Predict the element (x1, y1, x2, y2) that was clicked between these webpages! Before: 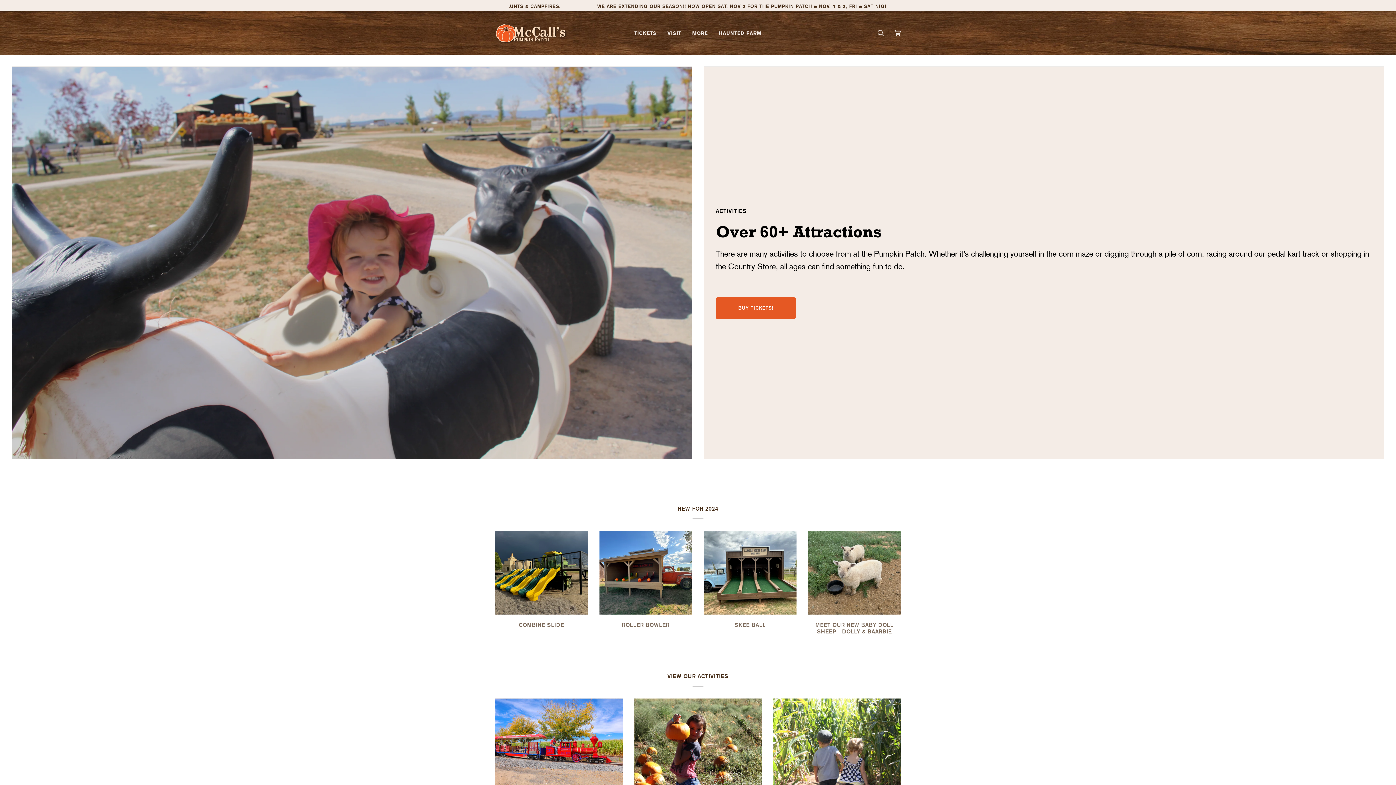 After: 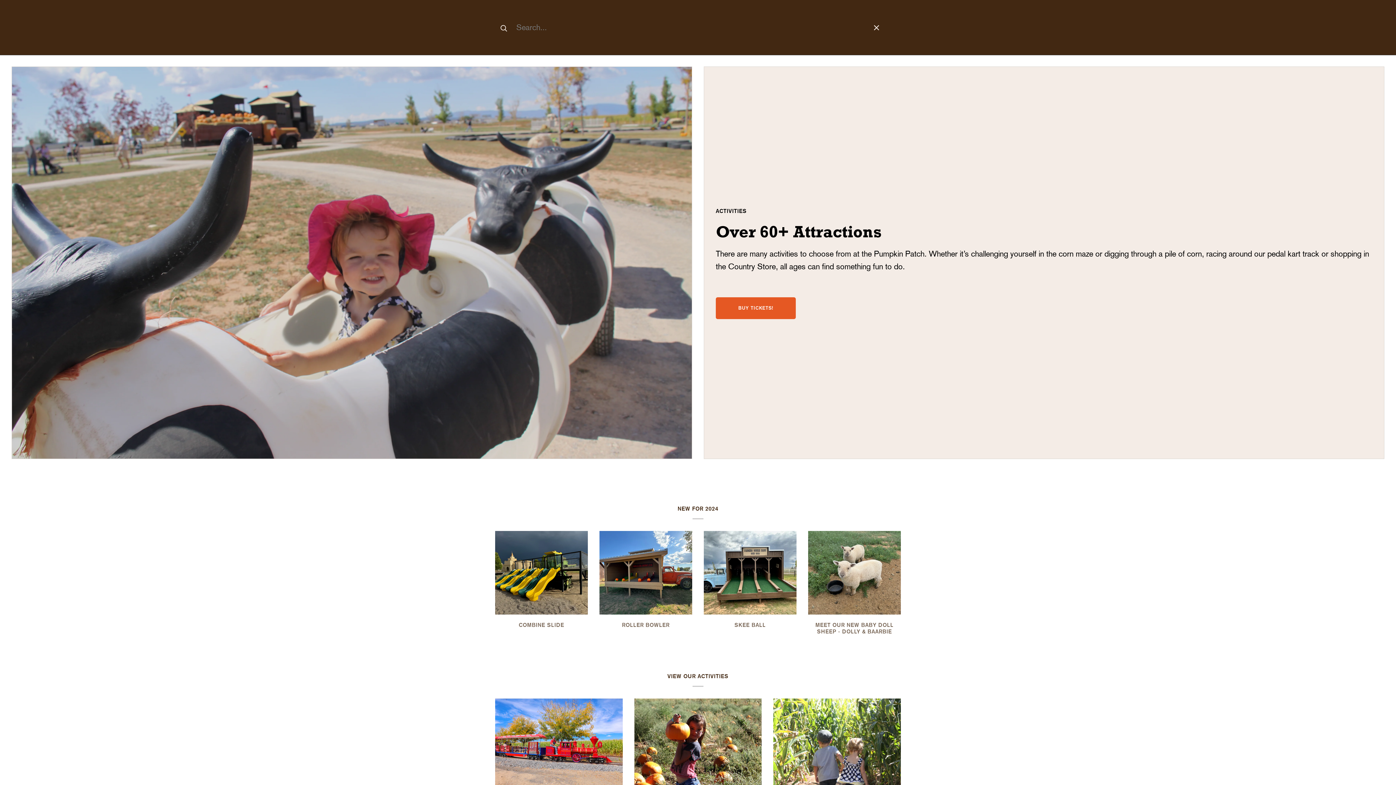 Action: label: Search bbox: (872, 10, 889, 55)